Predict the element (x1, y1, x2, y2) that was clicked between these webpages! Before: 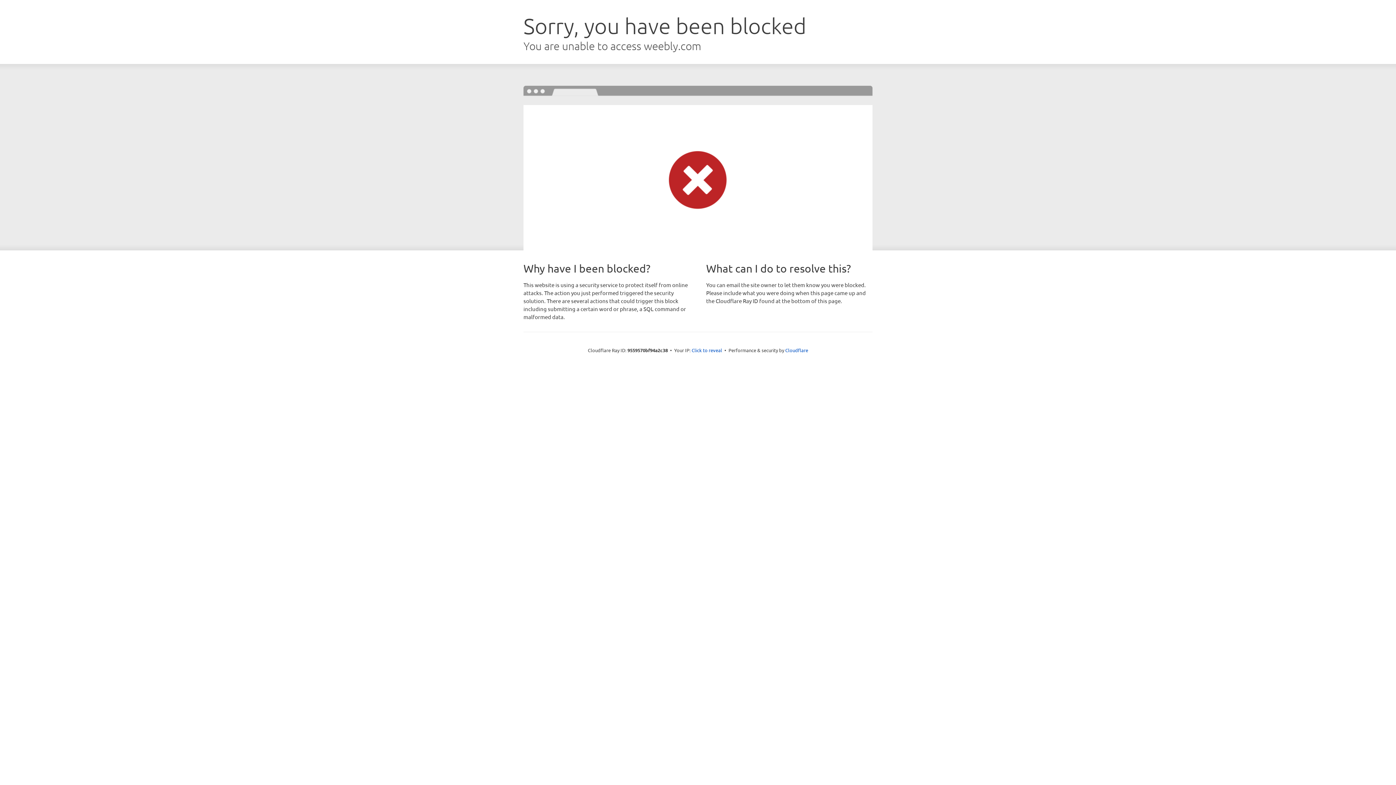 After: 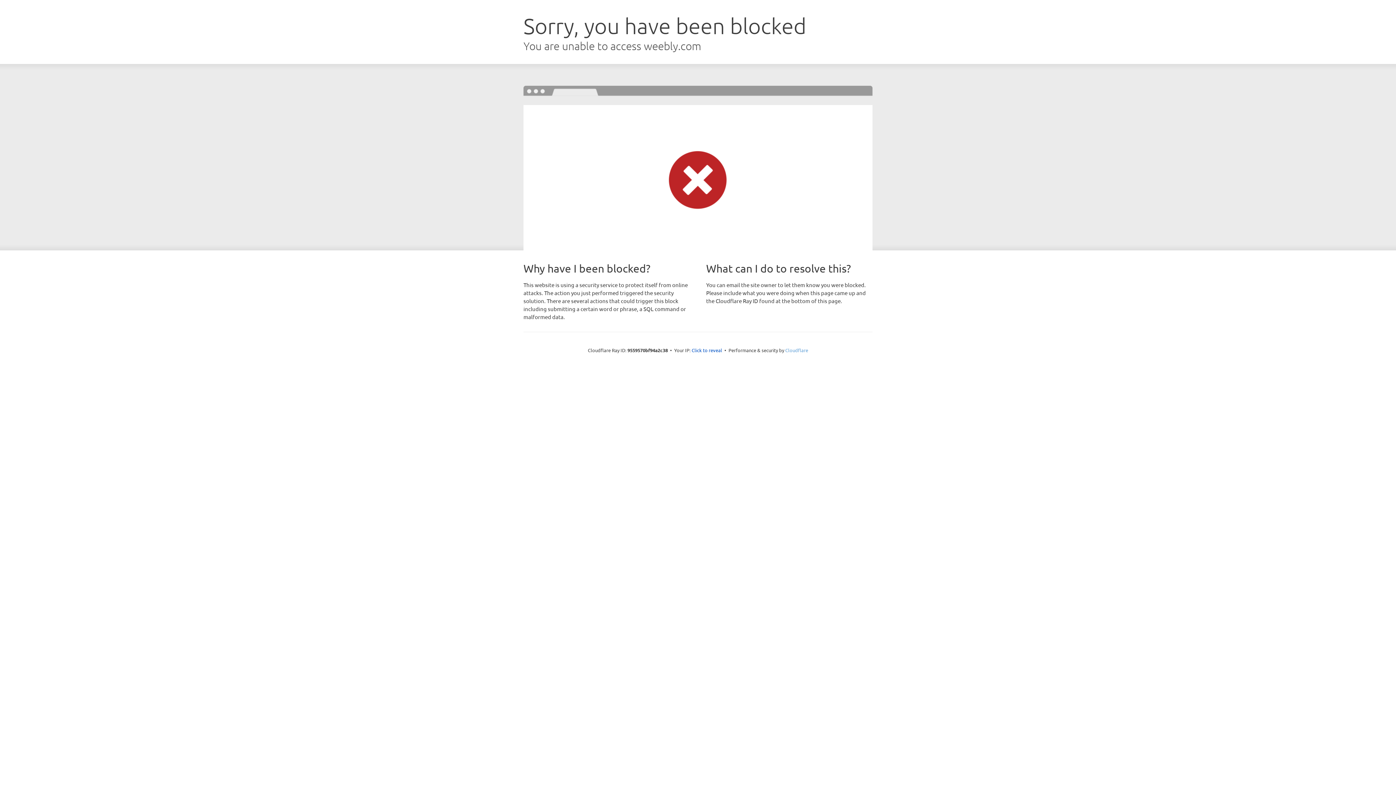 Action: label: Cloudflare bbox: (785, 347, 808, 353)